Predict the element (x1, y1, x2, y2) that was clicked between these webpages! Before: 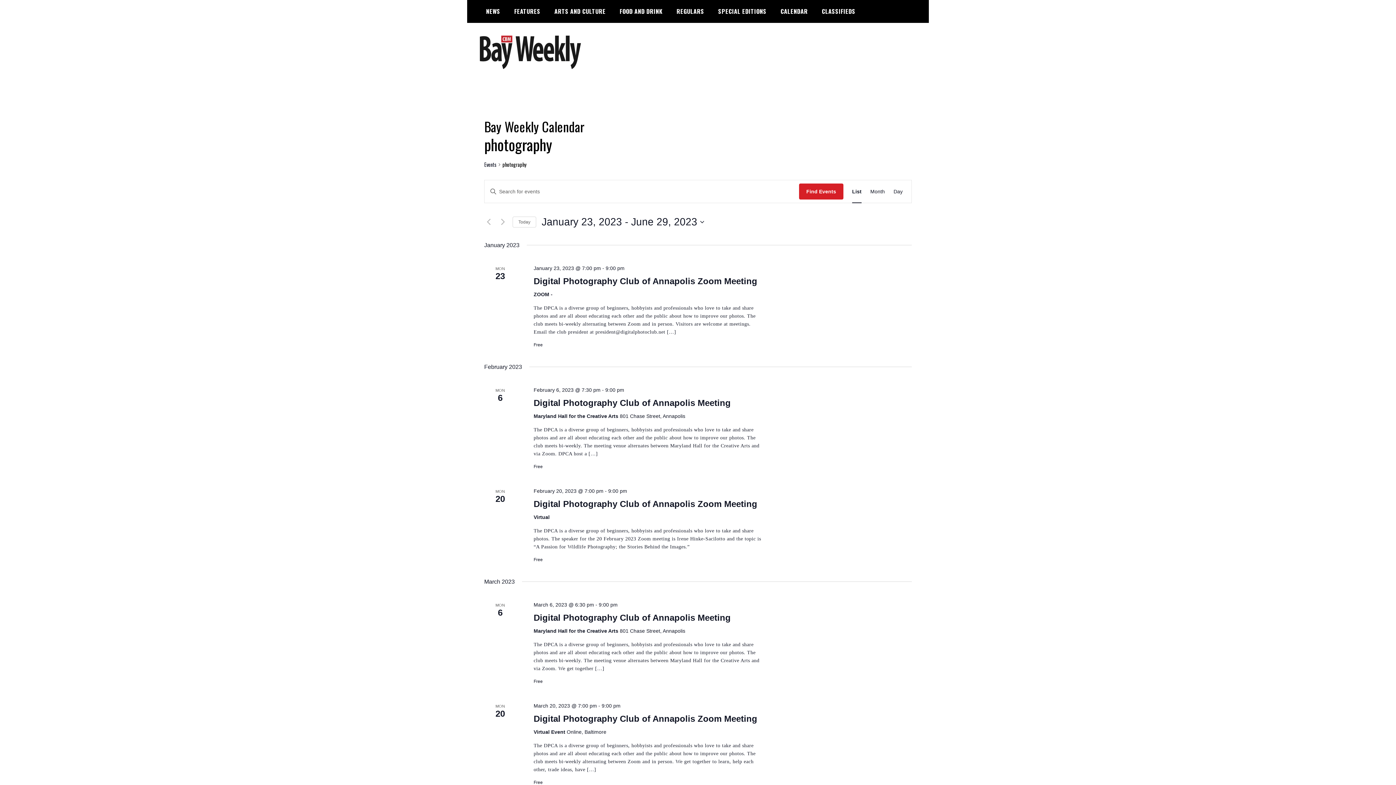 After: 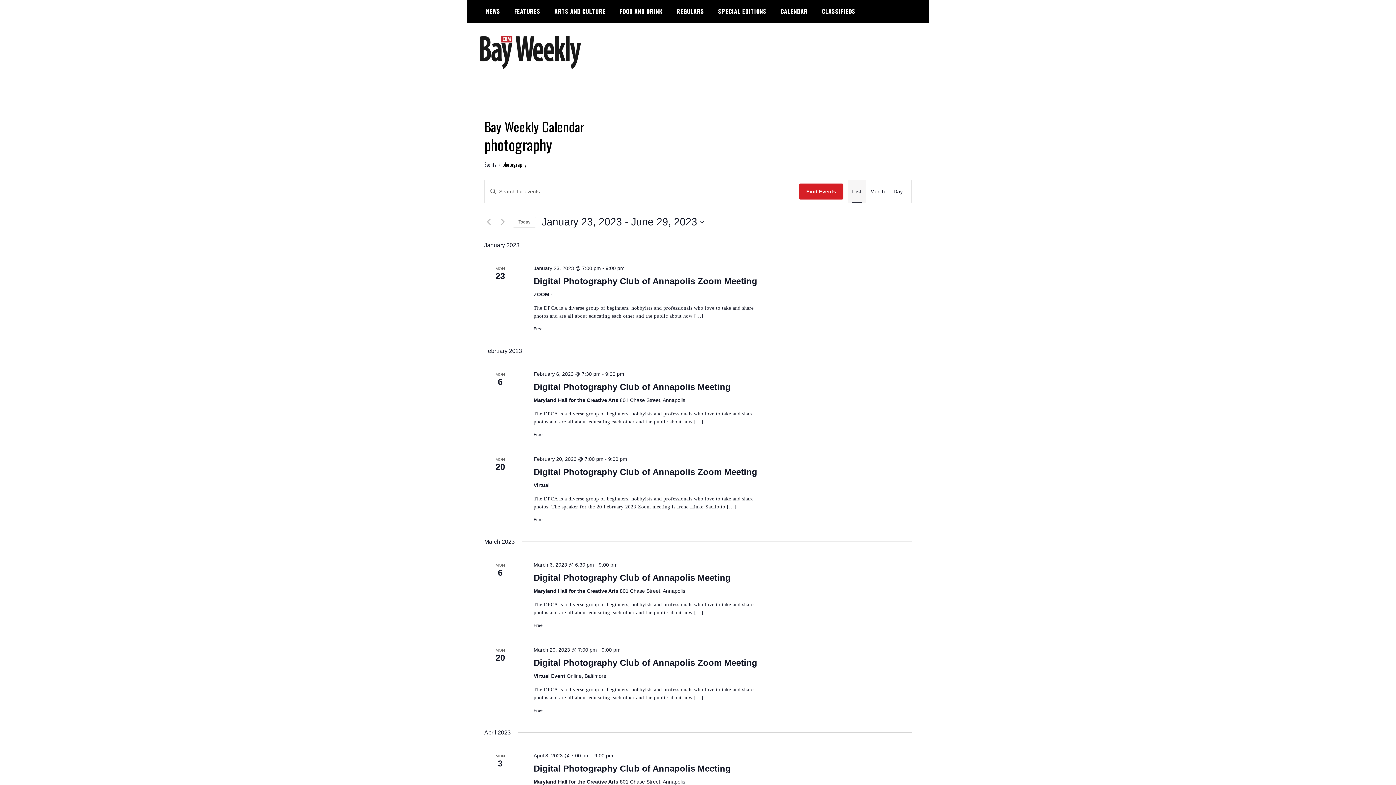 Action: label: List bbox: (852, 180, 861, 202)